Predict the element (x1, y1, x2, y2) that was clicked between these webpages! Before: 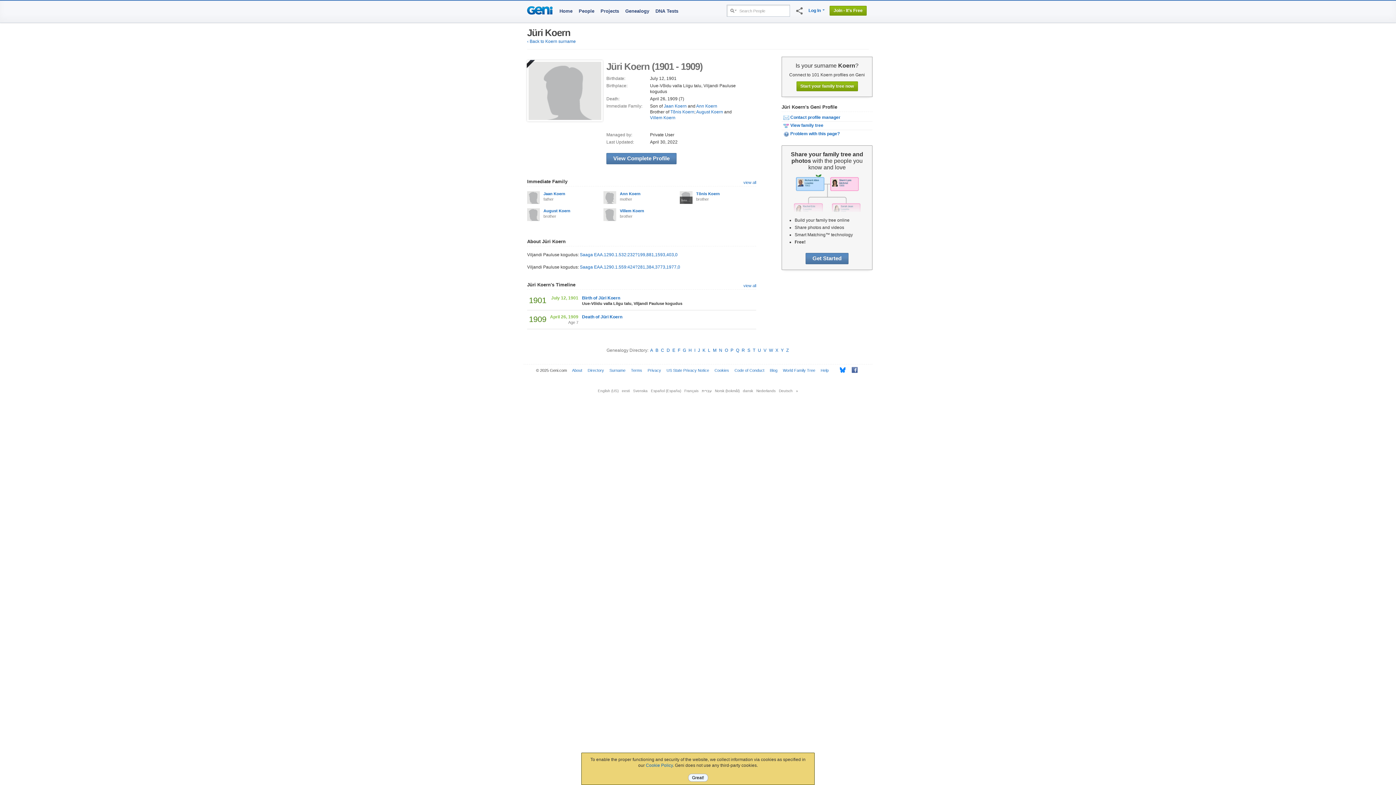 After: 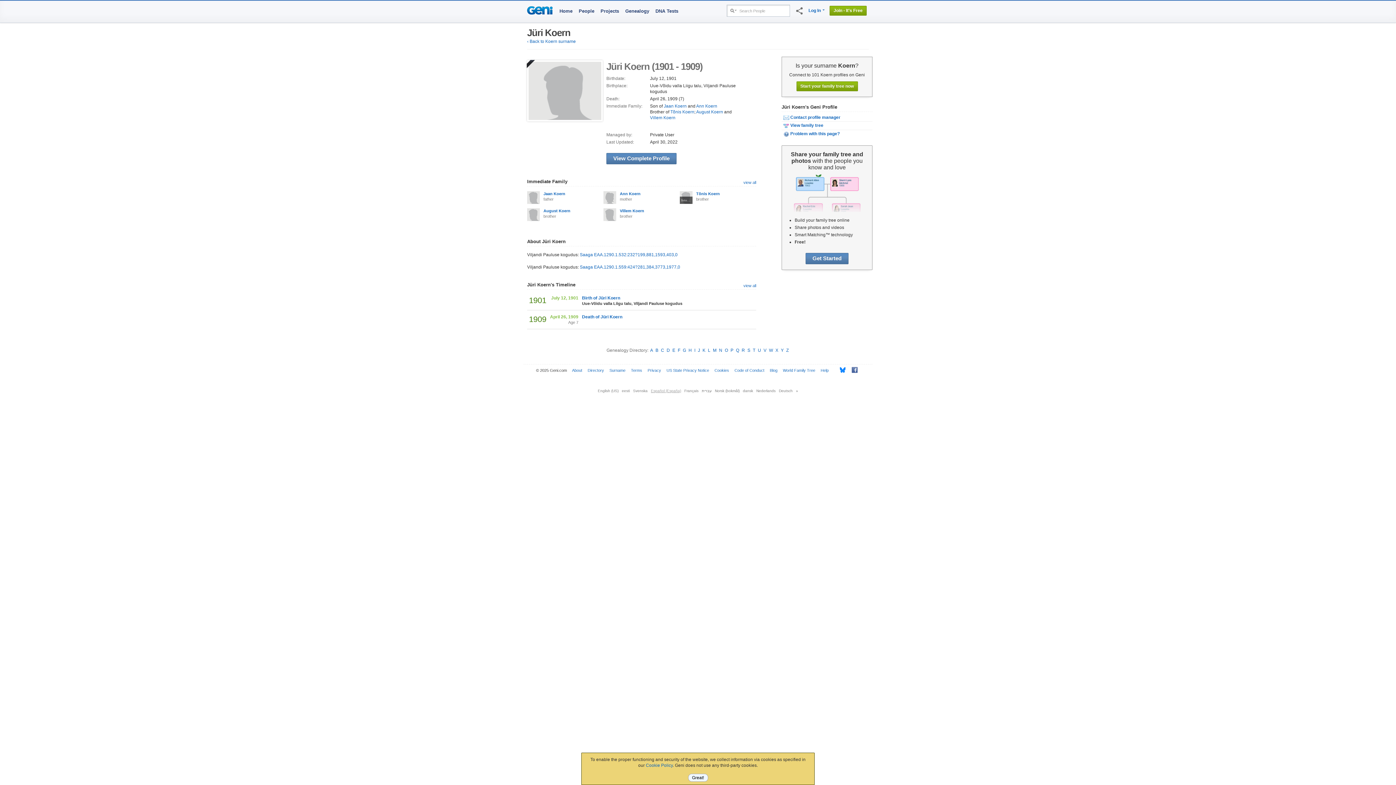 Action: bbox: (651, 389, 681, 393) label: Español (España)